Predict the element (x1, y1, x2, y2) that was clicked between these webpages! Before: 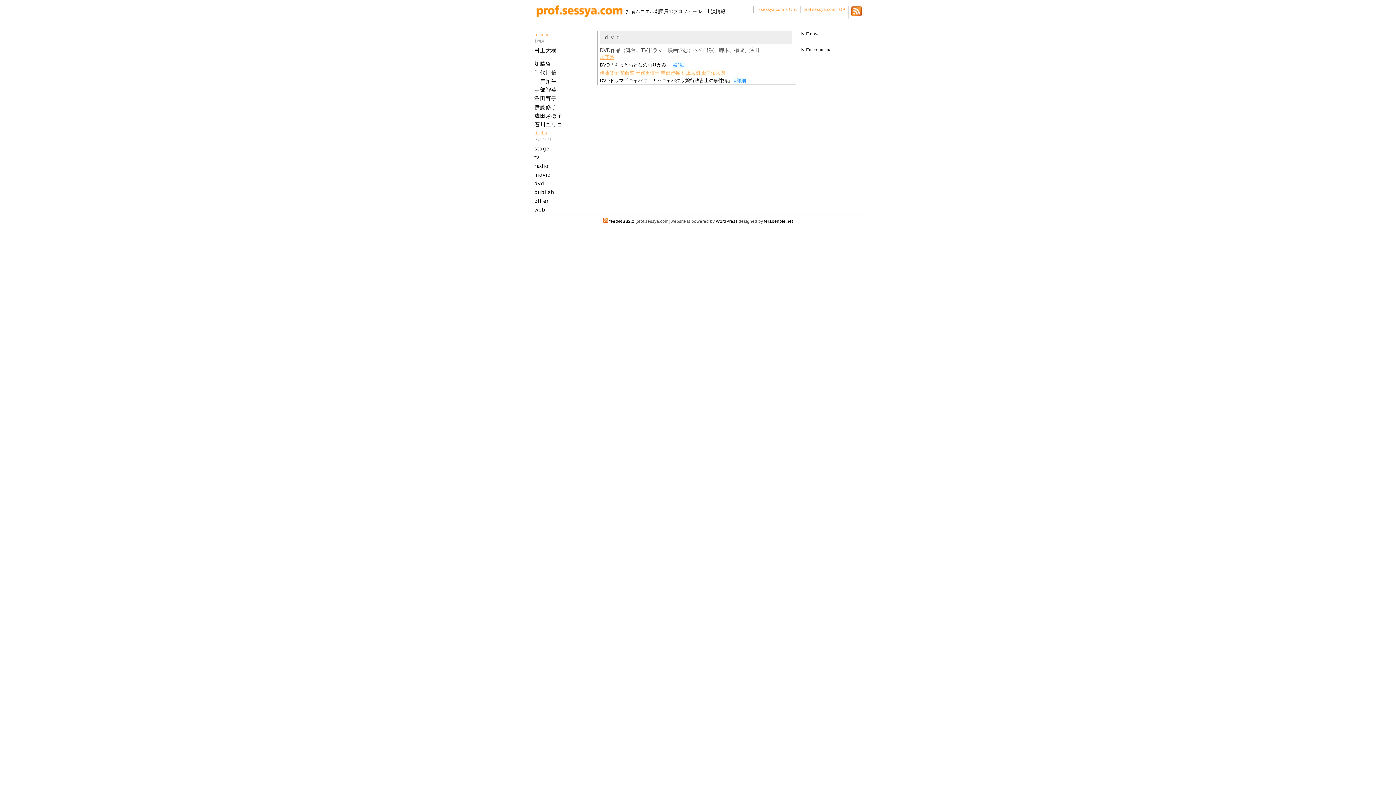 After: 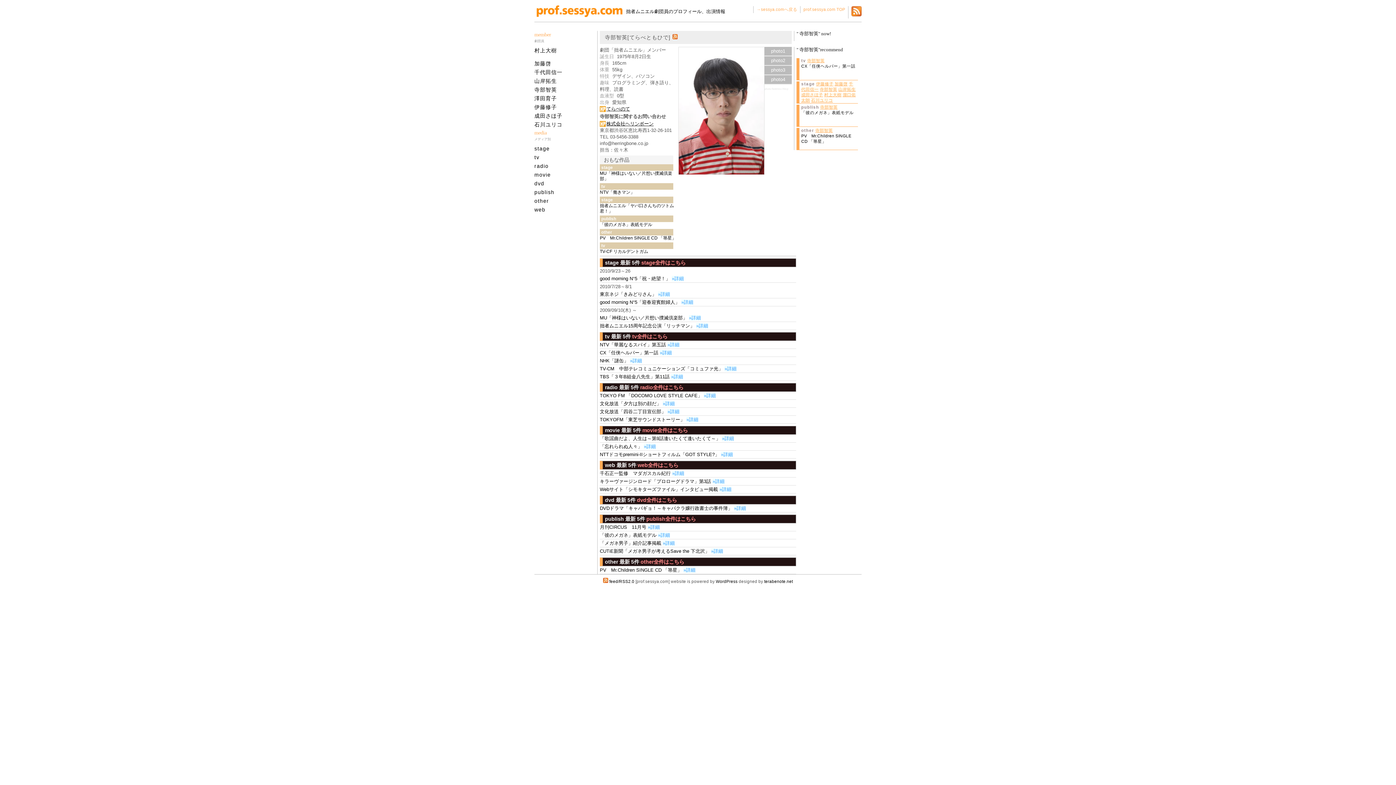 Action: label: 寺部智英 bbox: (534, 85, 597, 94)